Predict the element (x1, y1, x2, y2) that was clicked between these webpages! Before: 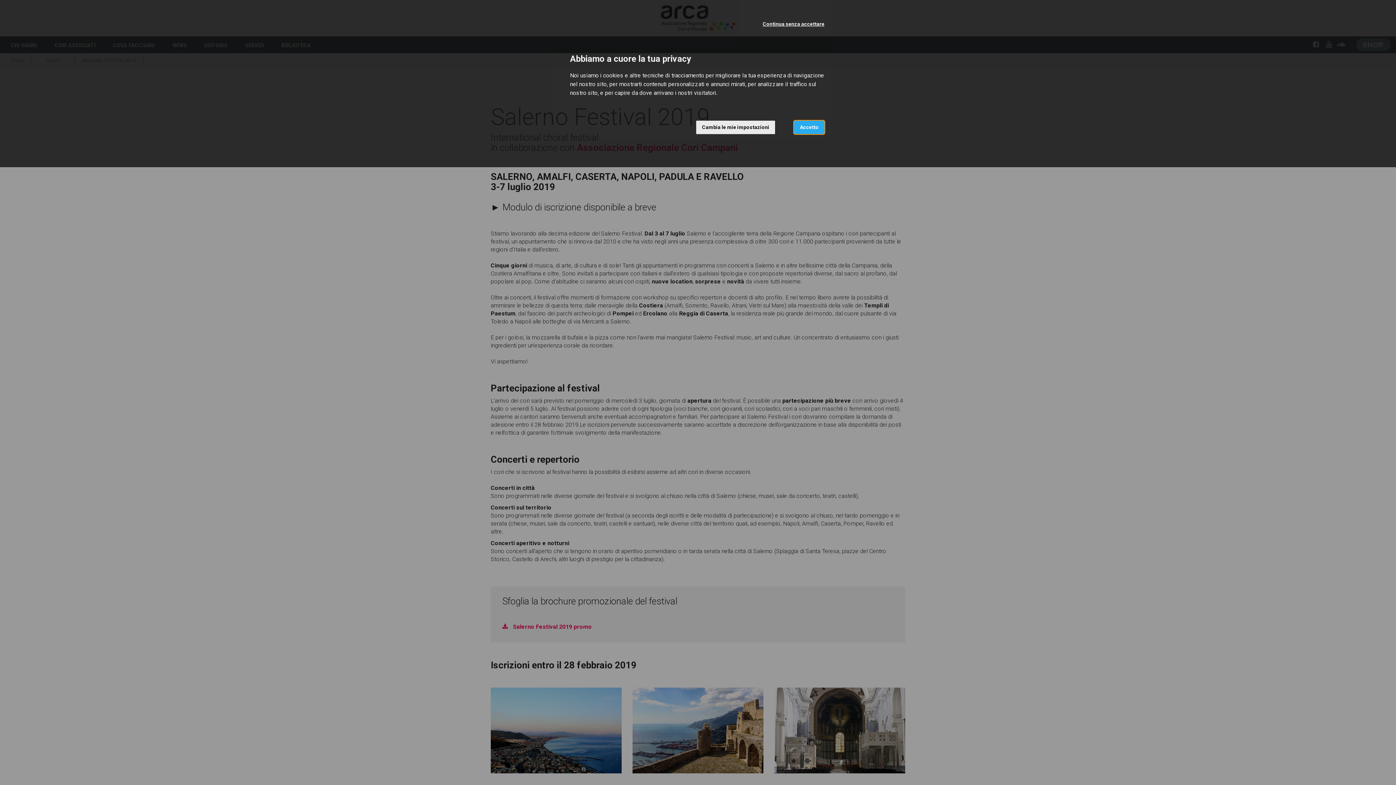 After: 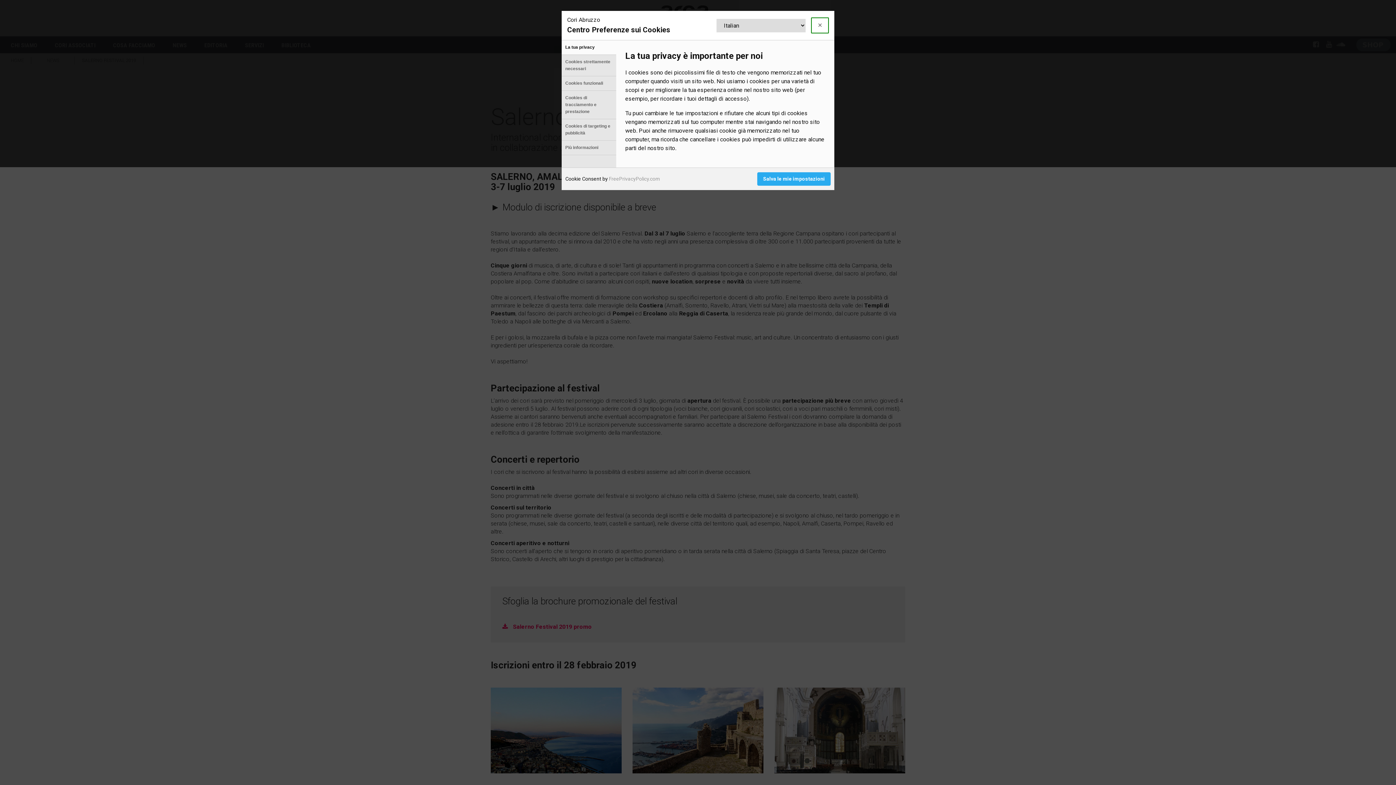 Action: bbox: (696, 120, 775, 134) label: Cambia le mie impostazioni